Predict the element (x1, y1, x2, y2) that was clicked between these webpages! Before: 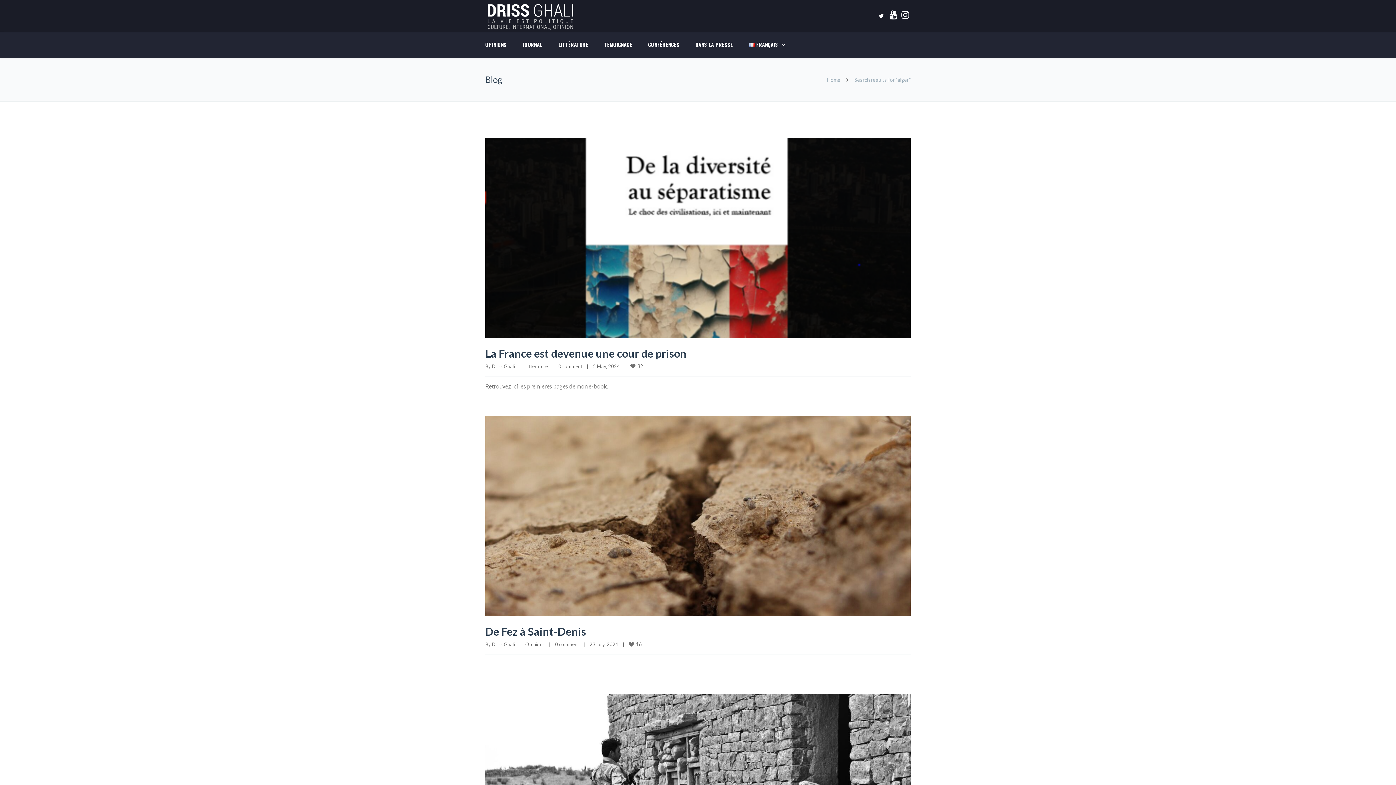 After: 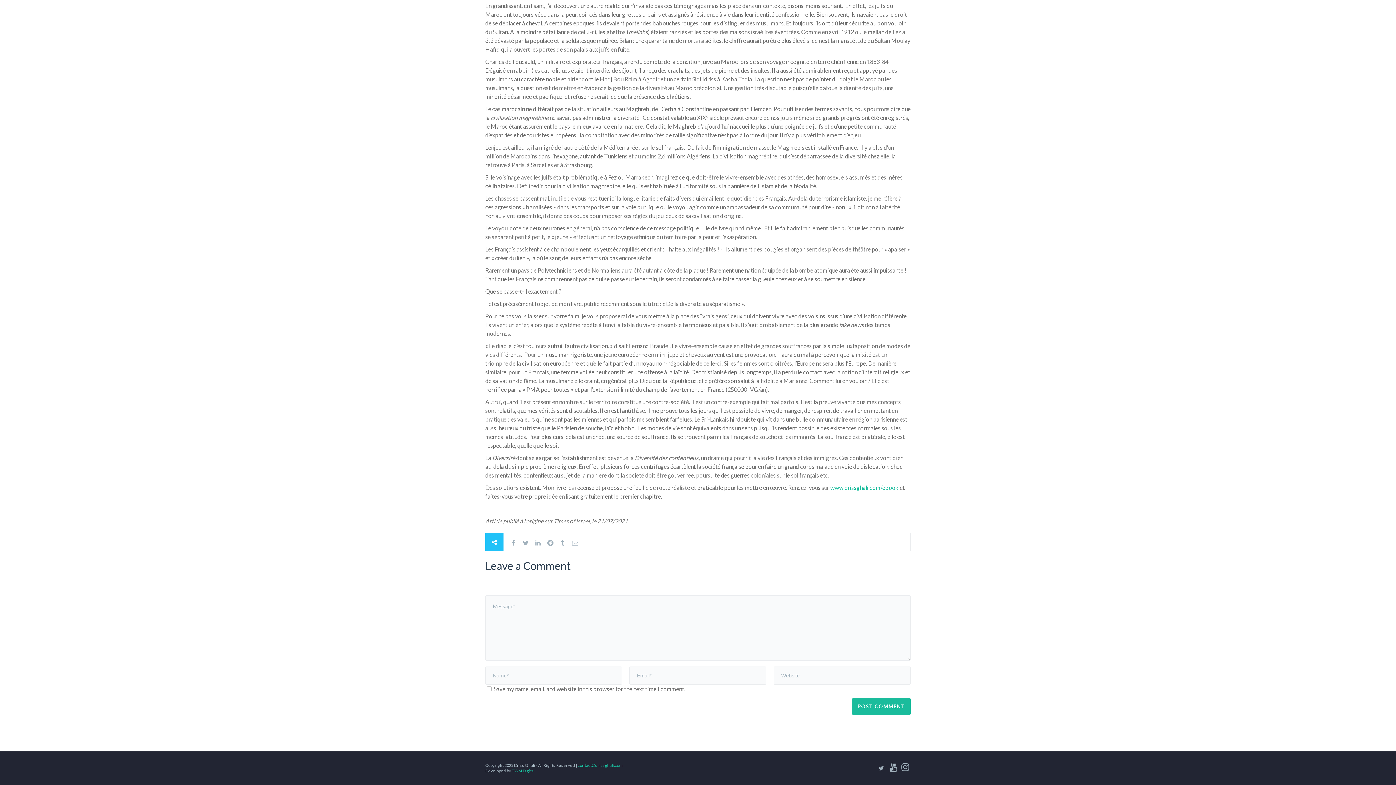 Action: bbox: (555, 641, 579, 647) label: 0 comment